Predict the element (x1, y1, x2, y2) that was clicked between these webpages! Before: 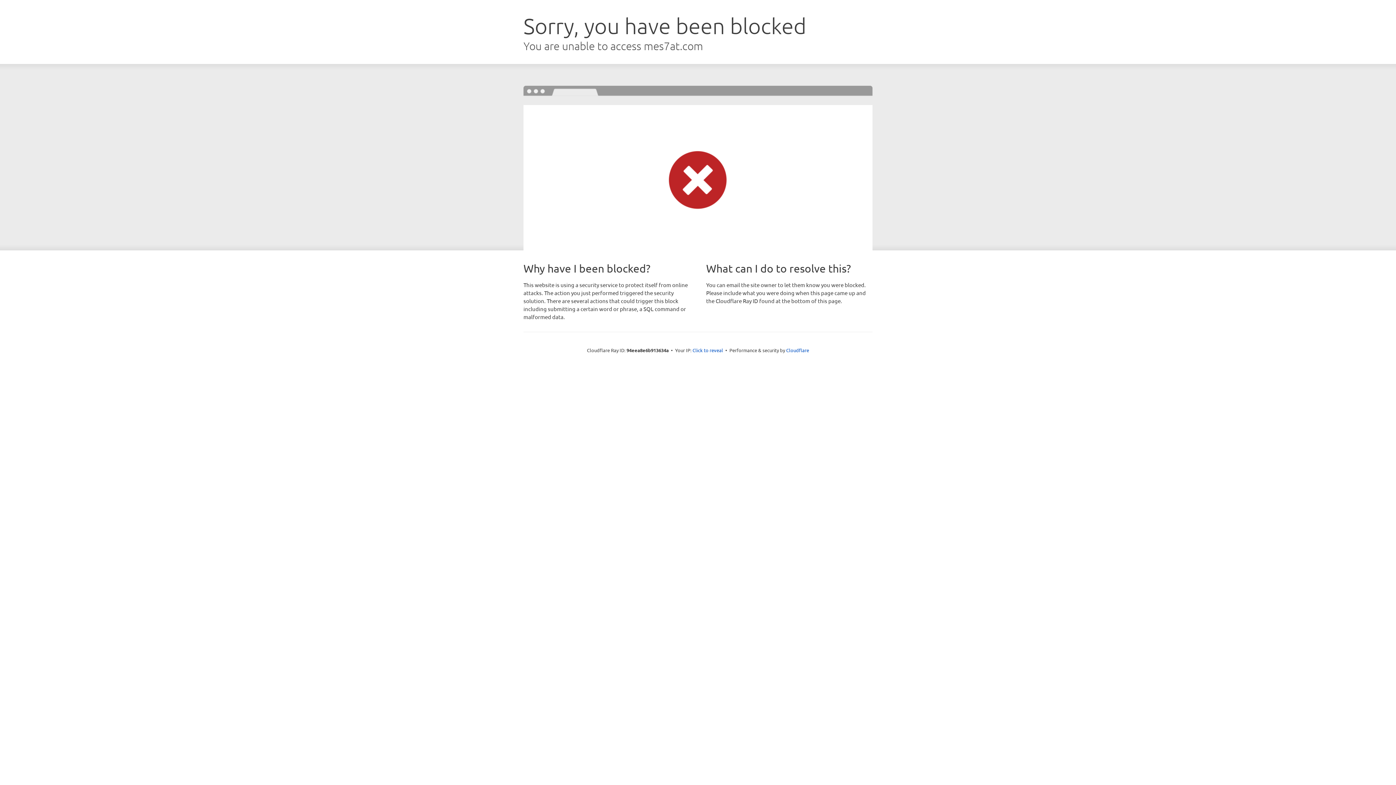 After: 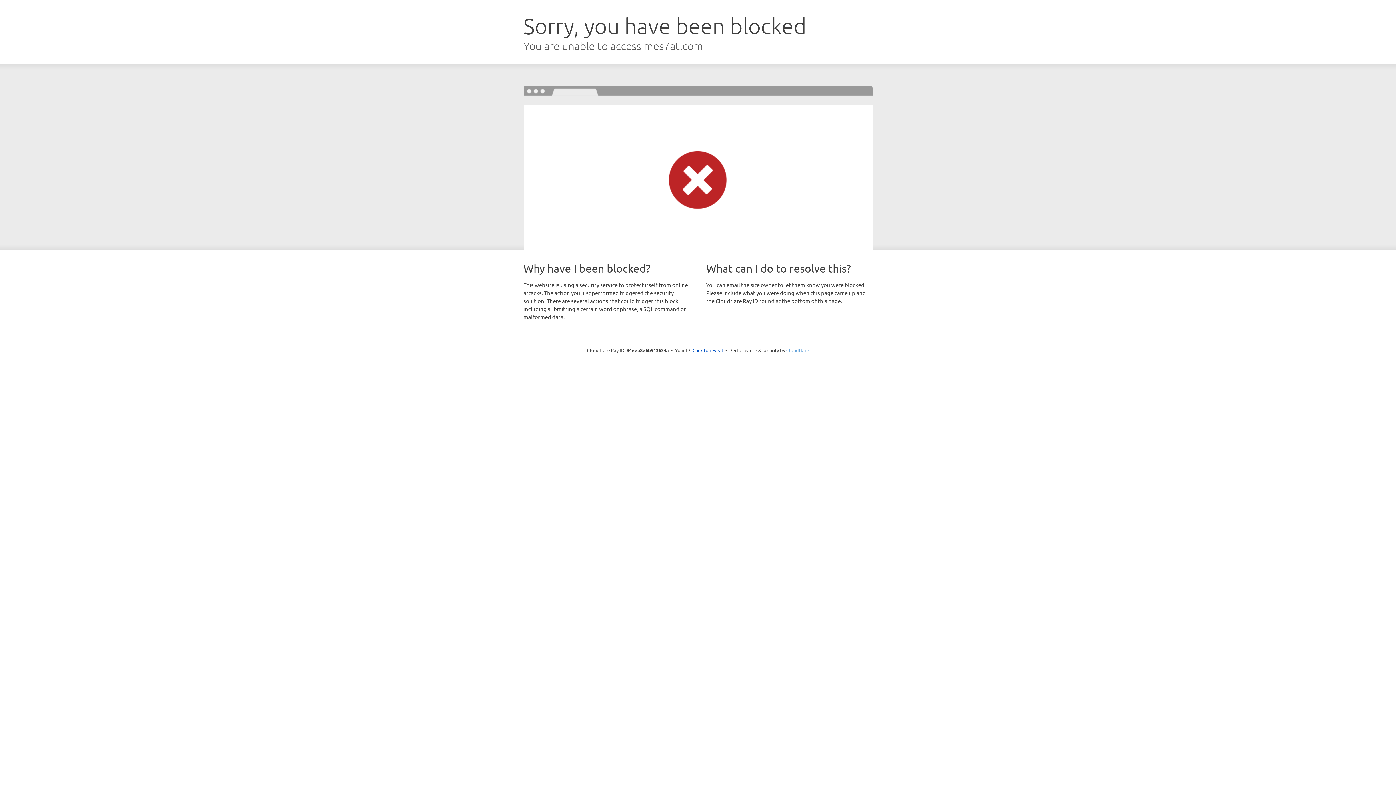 Action: bbox: (786, 347, 809, 353) label: Cloudflare